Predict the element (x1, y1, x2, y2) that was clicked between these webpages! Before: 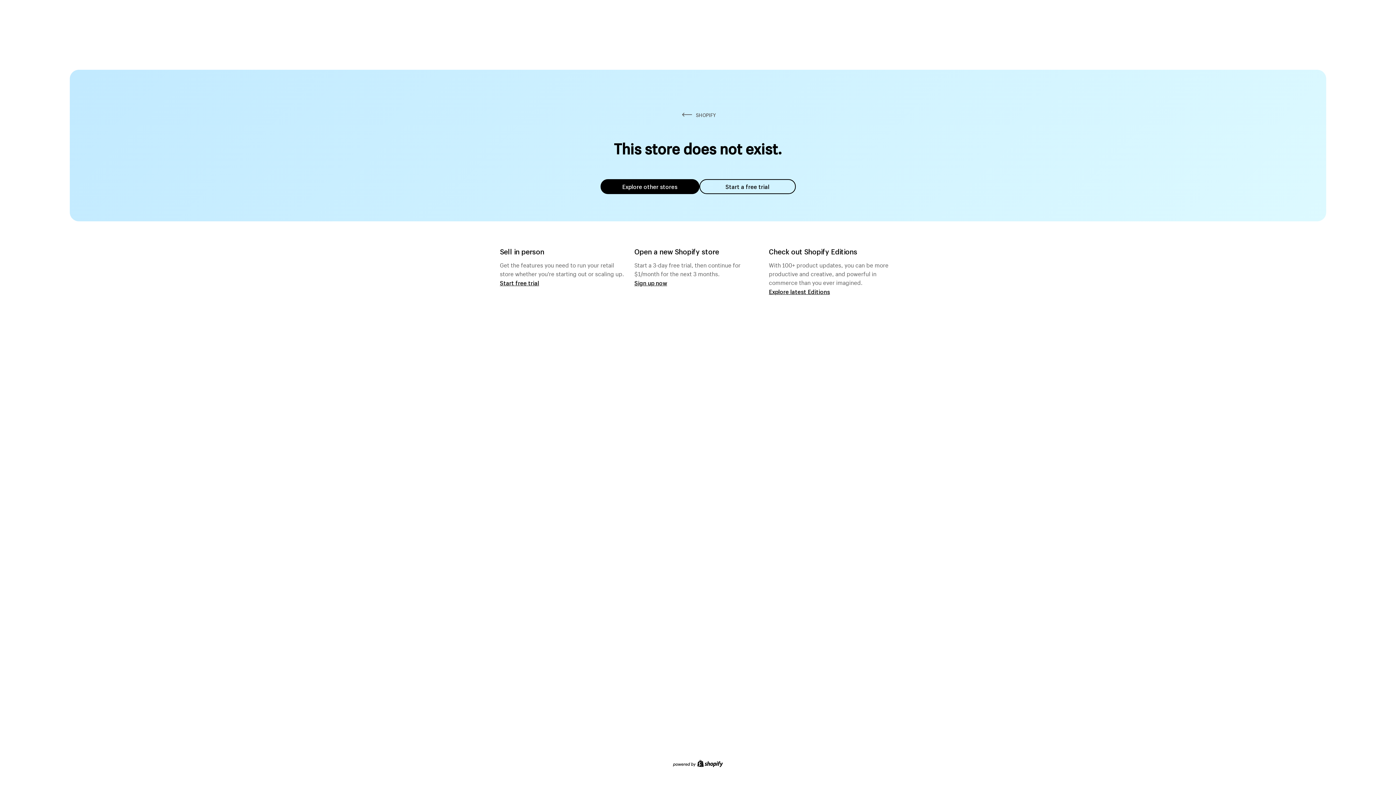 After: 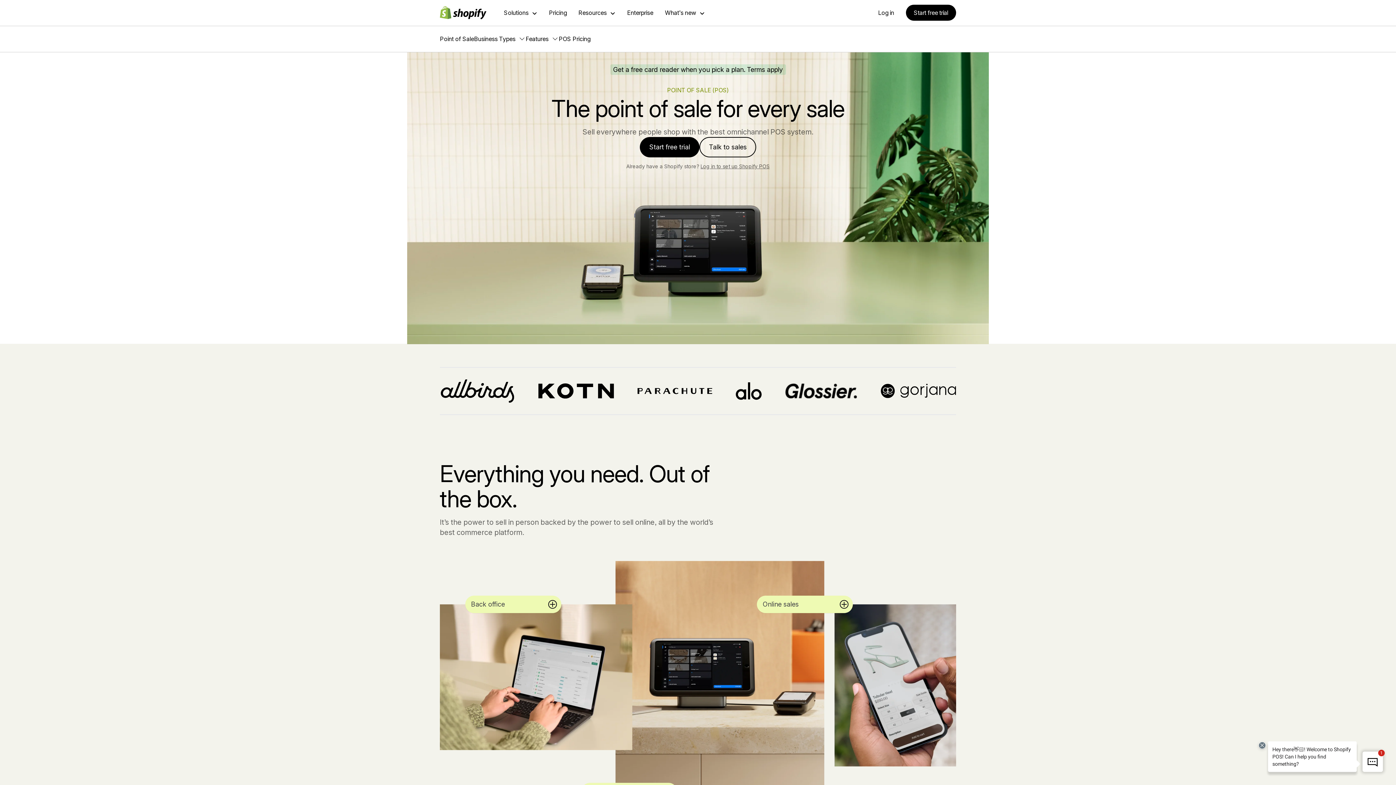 Action: bbox: (500, 279, 539, 286) label: Start free trial